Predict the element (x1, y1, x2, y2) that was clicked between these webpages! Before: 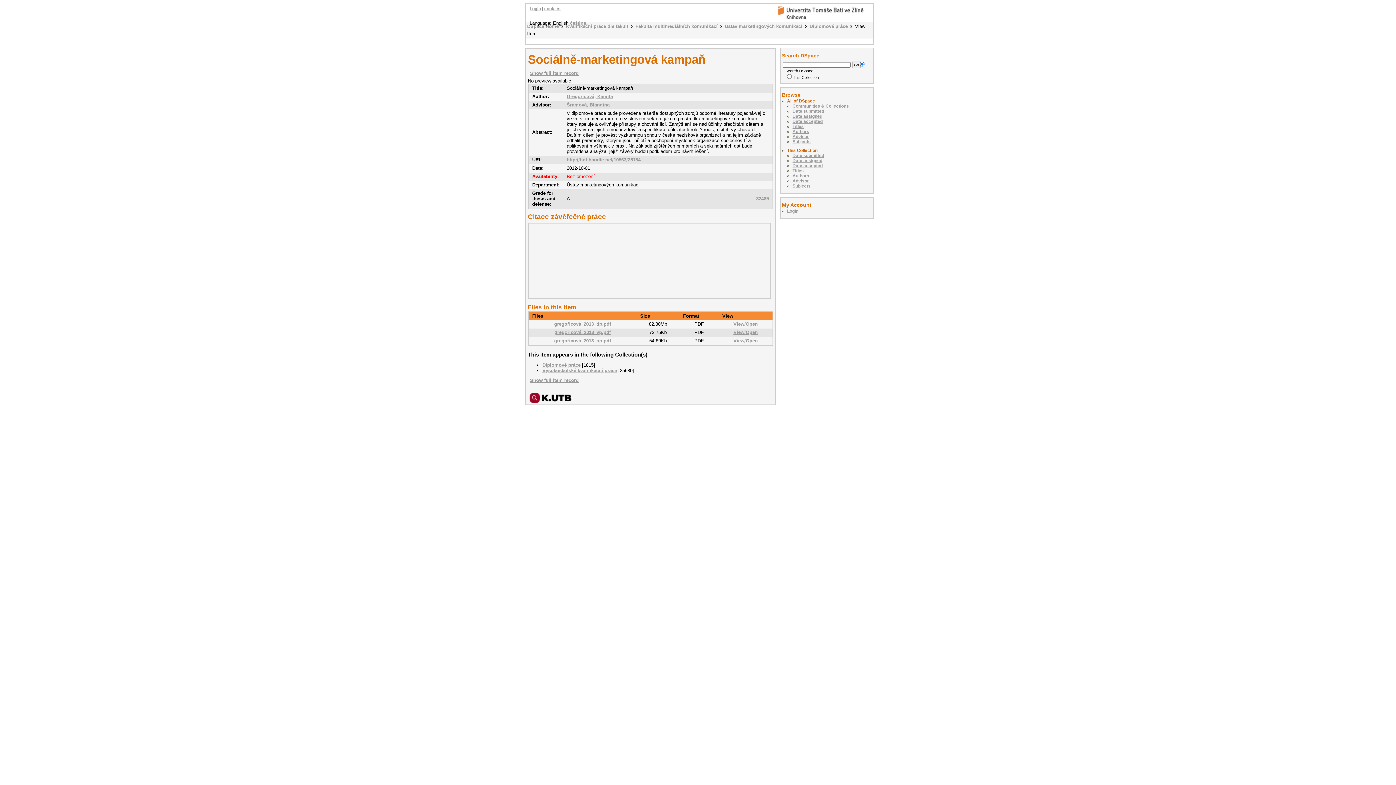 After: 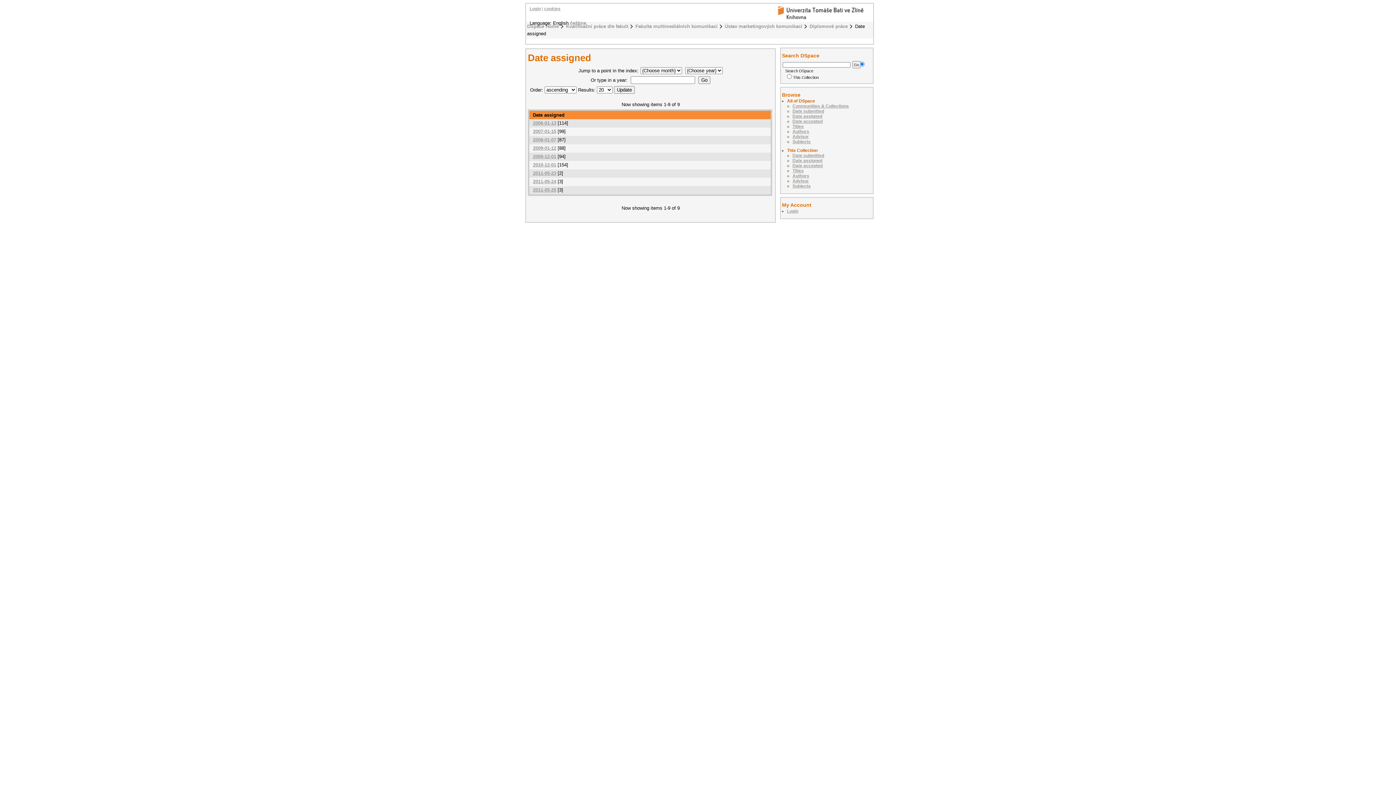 Action: bbox: (792, 158, 822, 163) label: Date assigned